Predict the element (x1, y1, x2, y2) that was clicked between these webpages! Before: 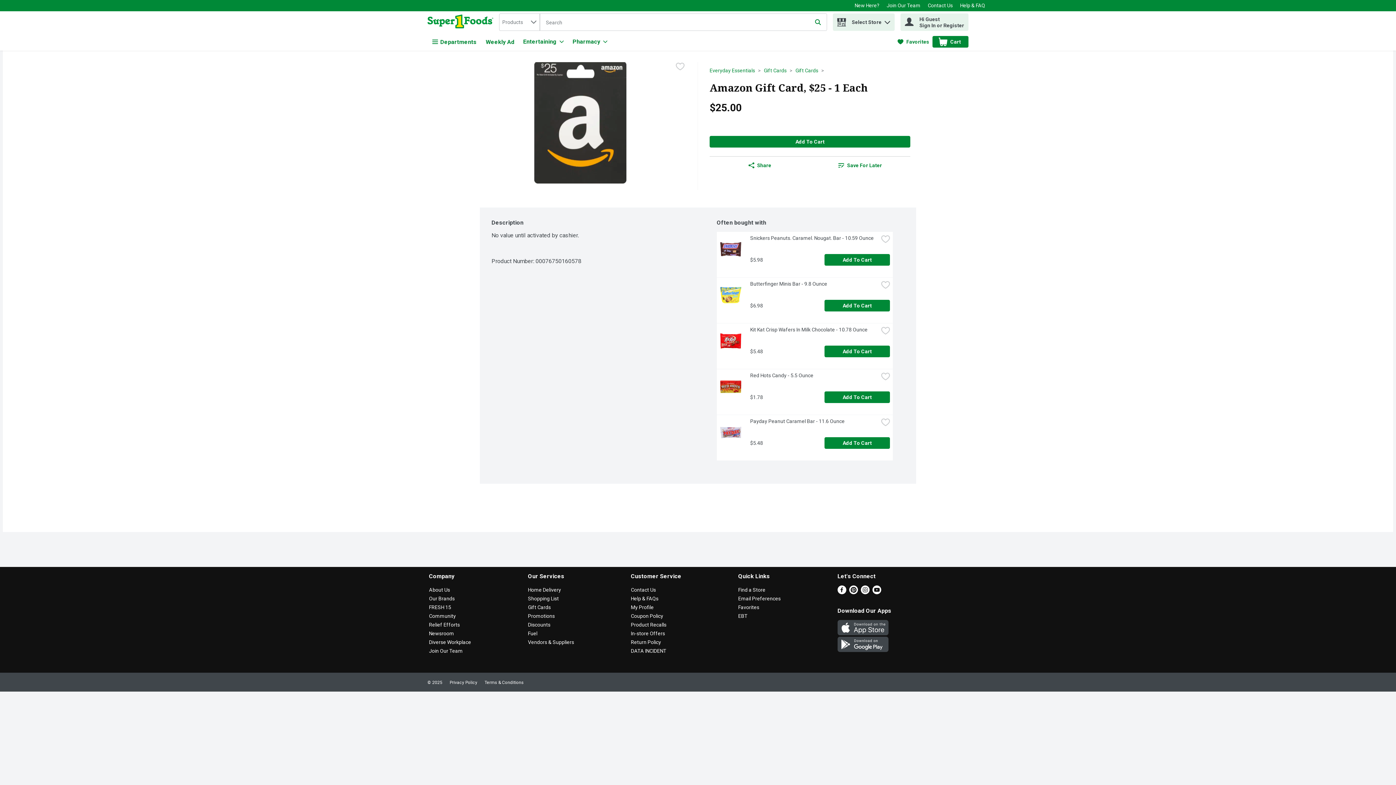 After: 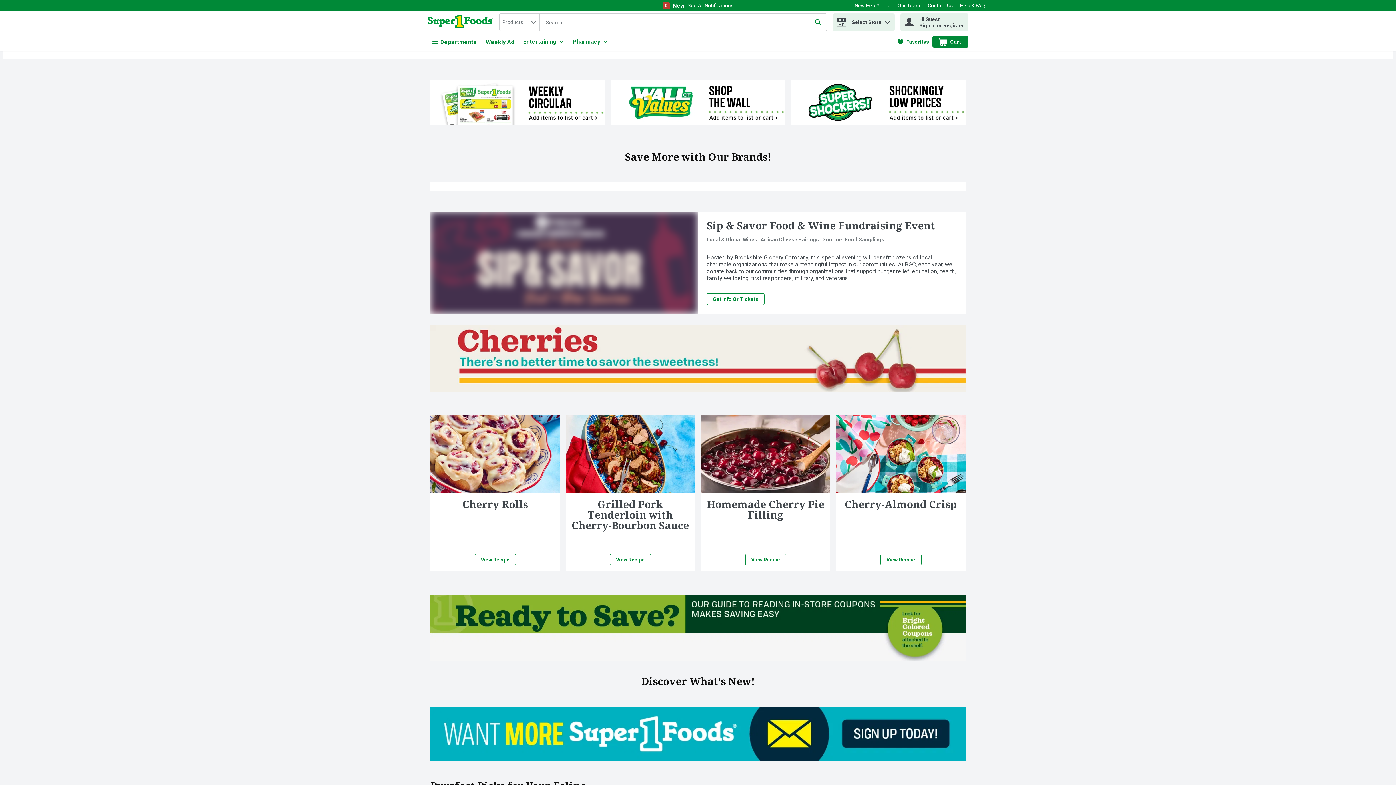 Action: bbox: (427, 14, 496, 29) label: home